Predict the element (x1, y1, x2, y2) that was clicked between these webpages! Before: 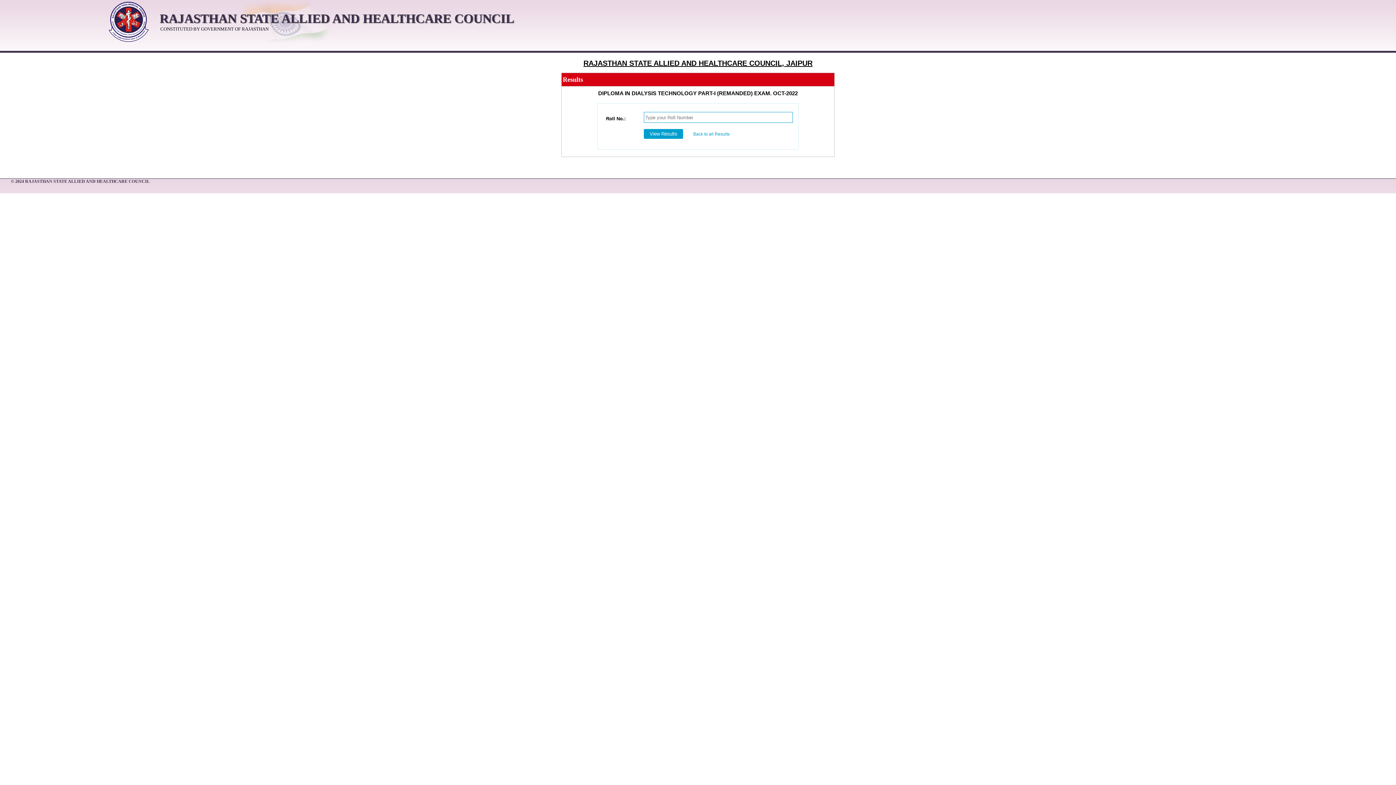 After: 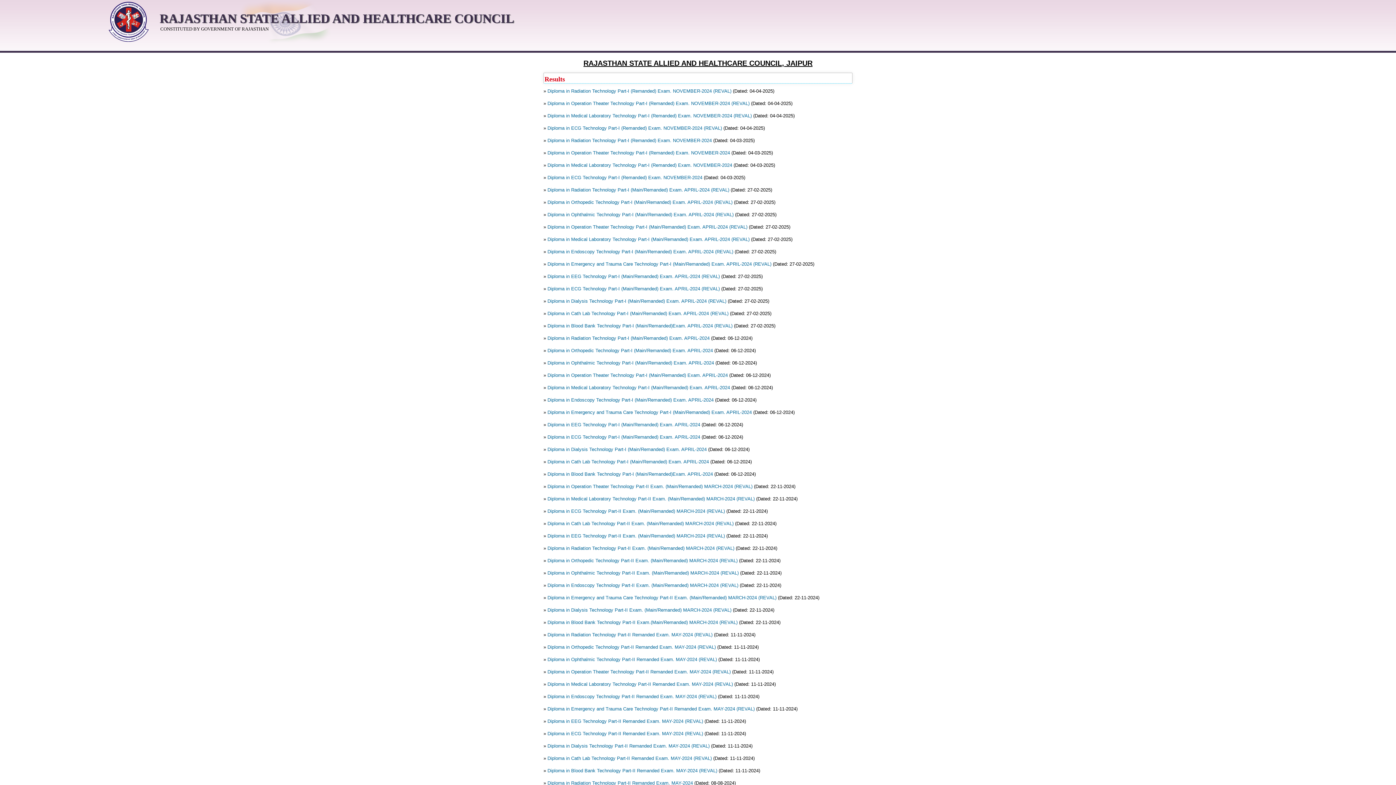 Action: label: Back to all Results bbox: (693, 131, 729, 136)